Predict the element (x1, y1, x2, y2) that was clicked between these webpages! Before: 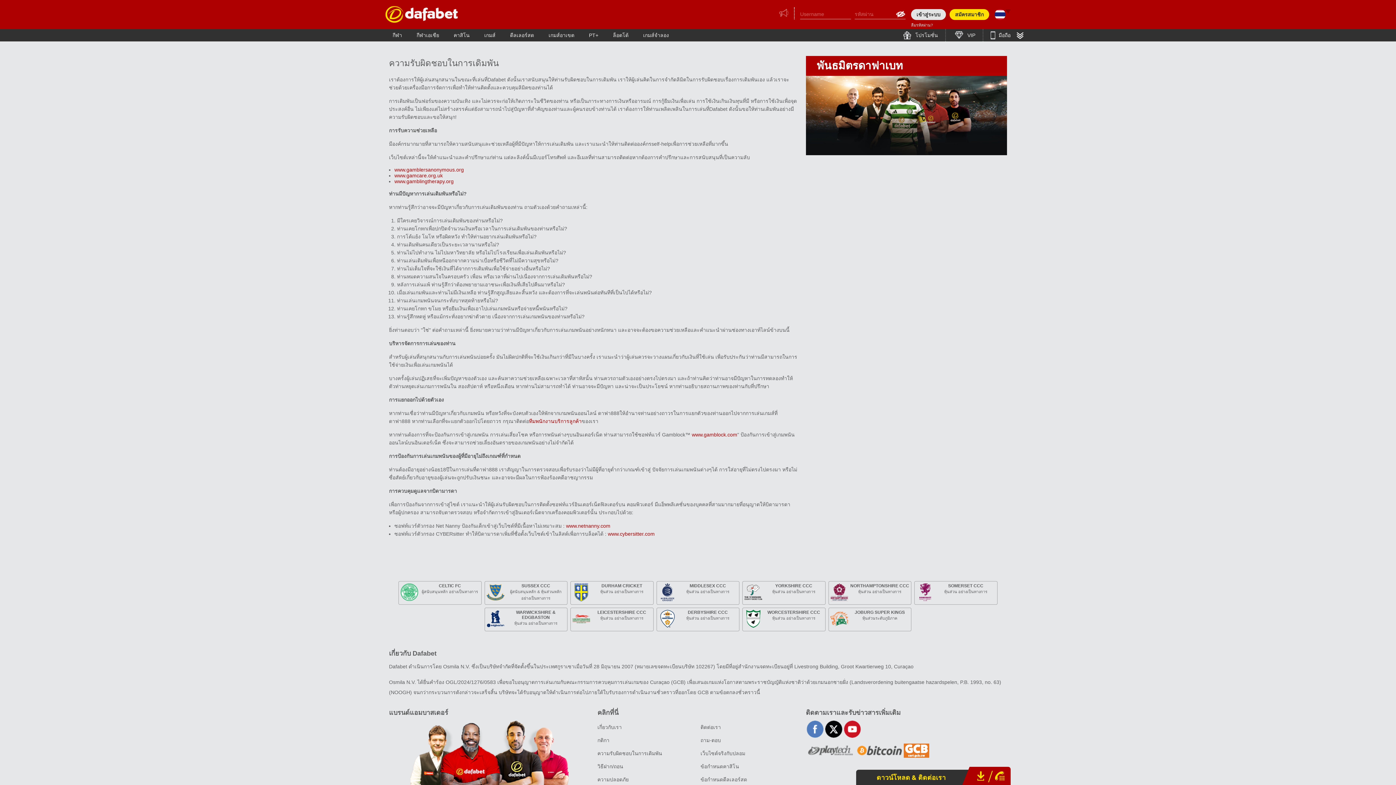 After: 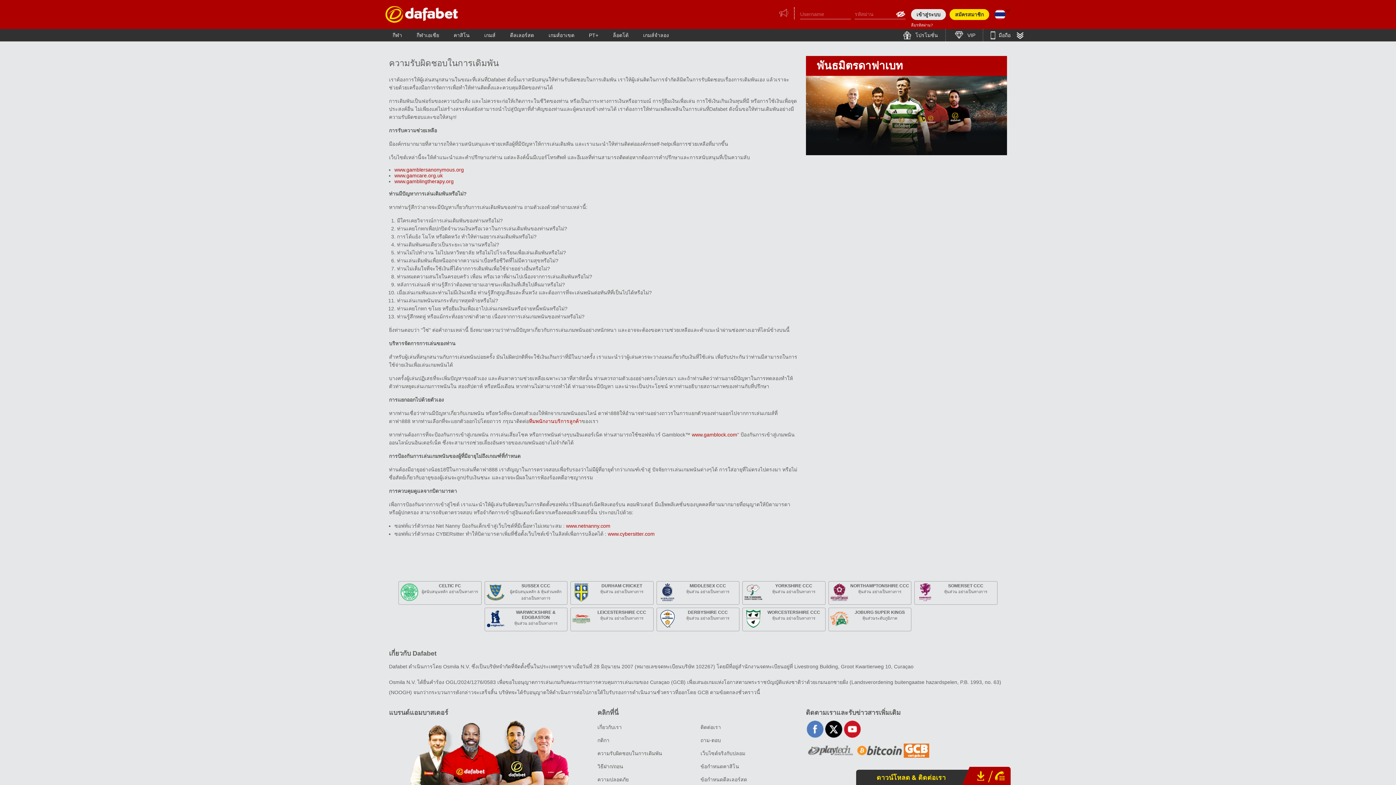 Action: bbox: (806, 110, 1007, 116)